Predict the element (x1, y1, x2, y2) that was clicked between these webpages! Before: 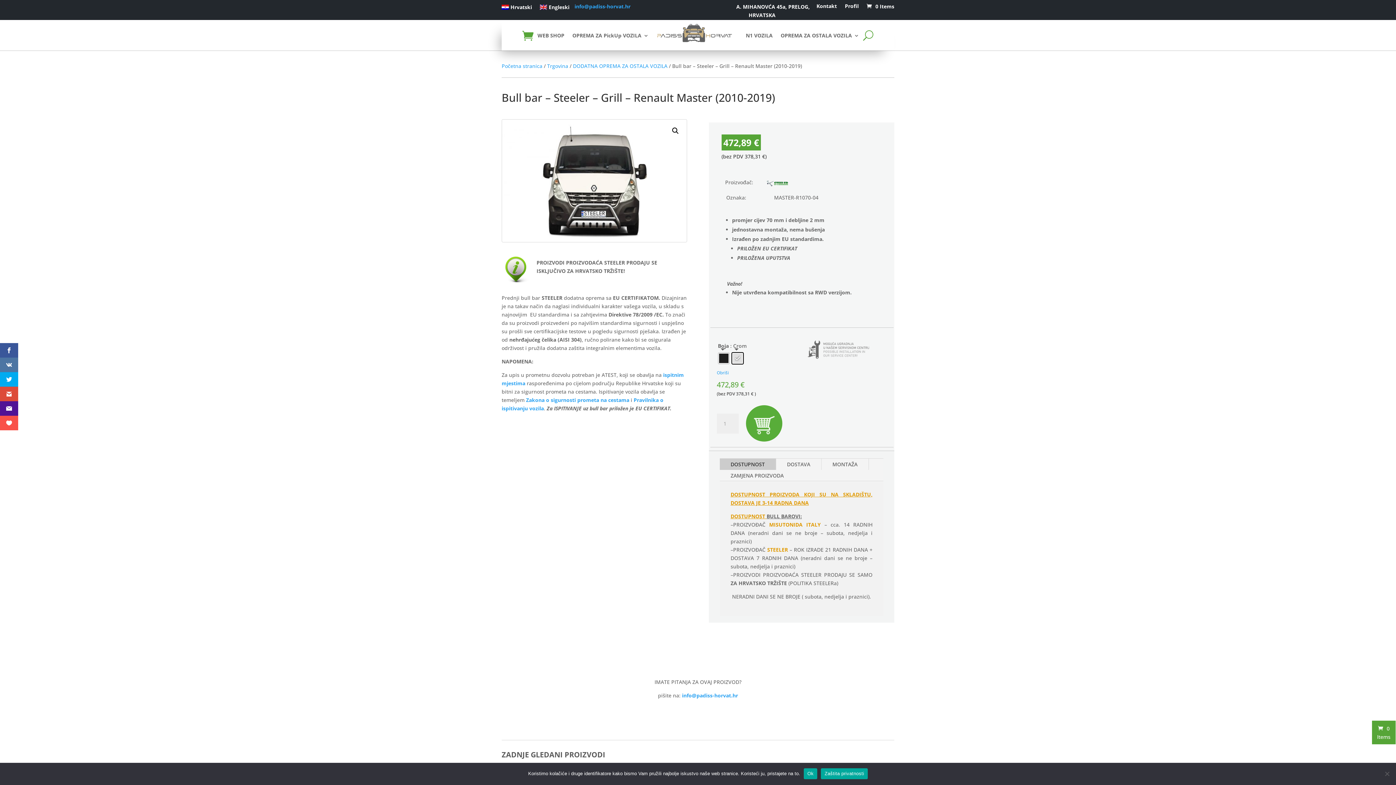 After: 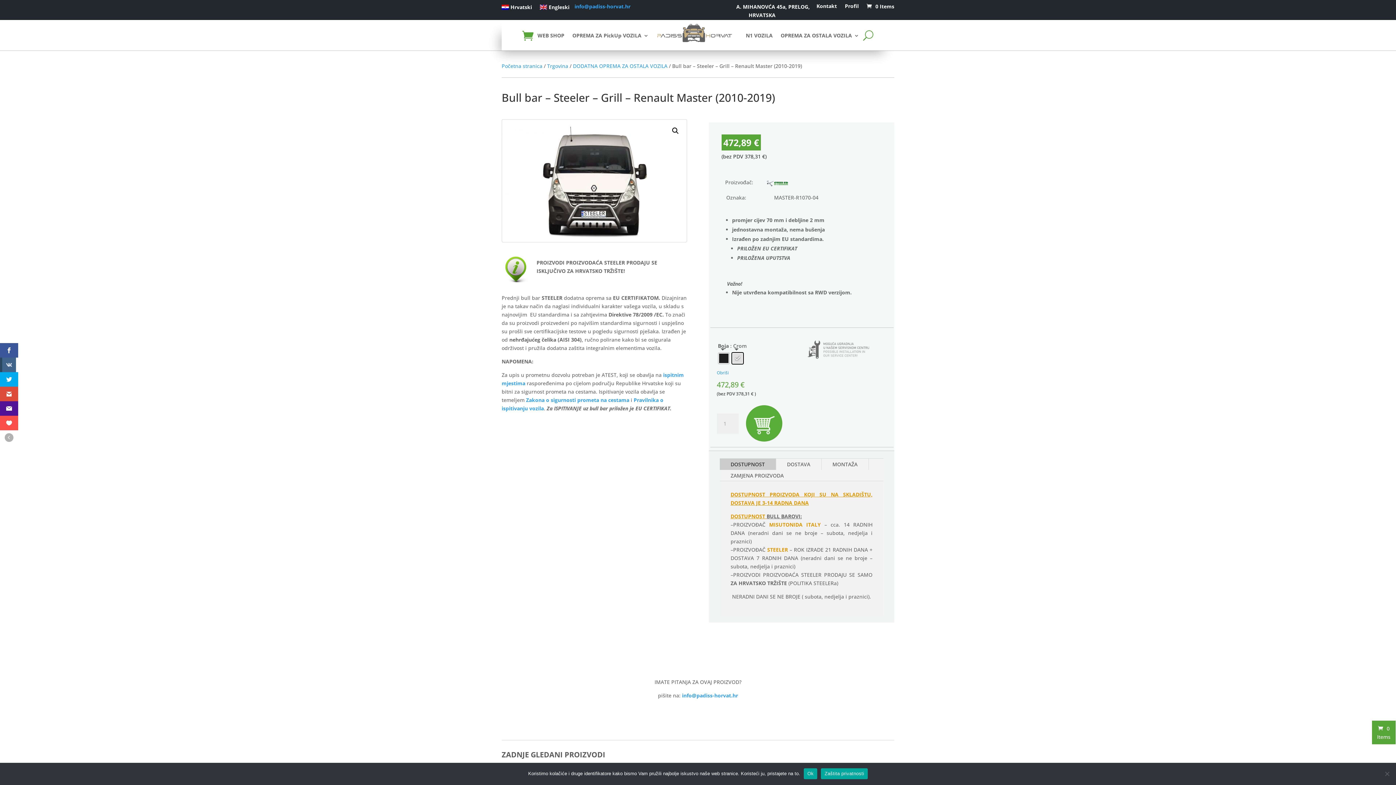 Action: bbox: (0, 357, 18, 372)